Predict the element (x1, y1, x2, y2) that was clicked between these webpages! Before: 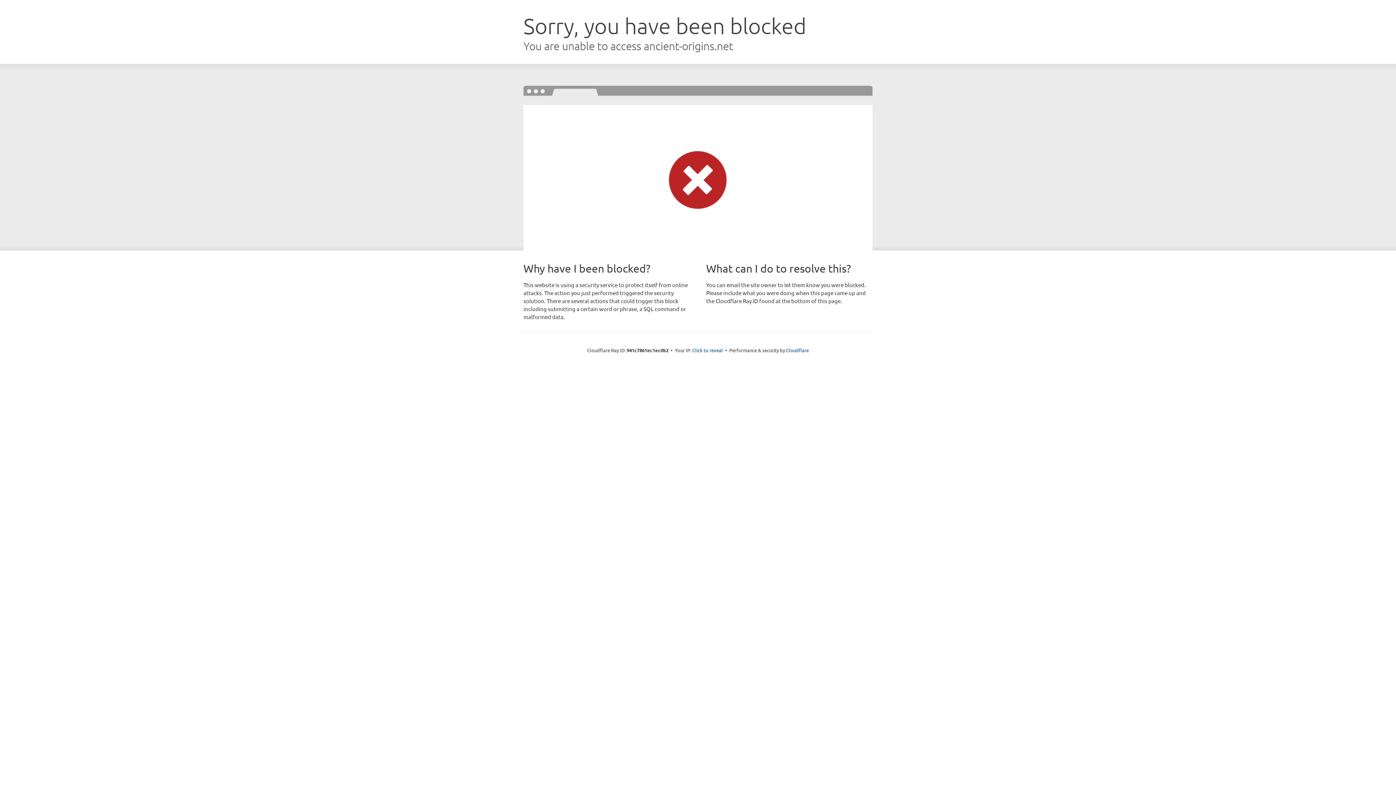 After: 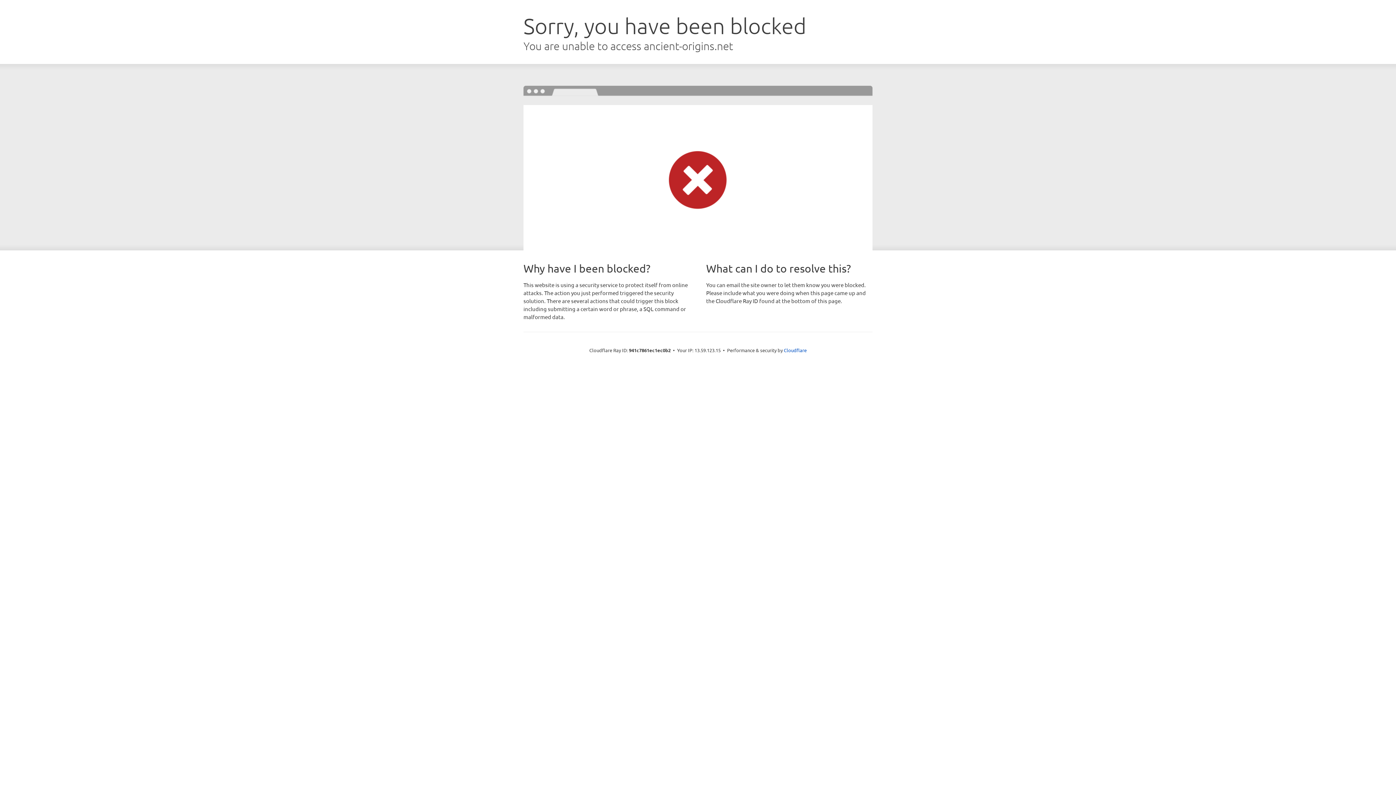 Action: bbox: (692, 346, 723, 353) label: Click to reveal